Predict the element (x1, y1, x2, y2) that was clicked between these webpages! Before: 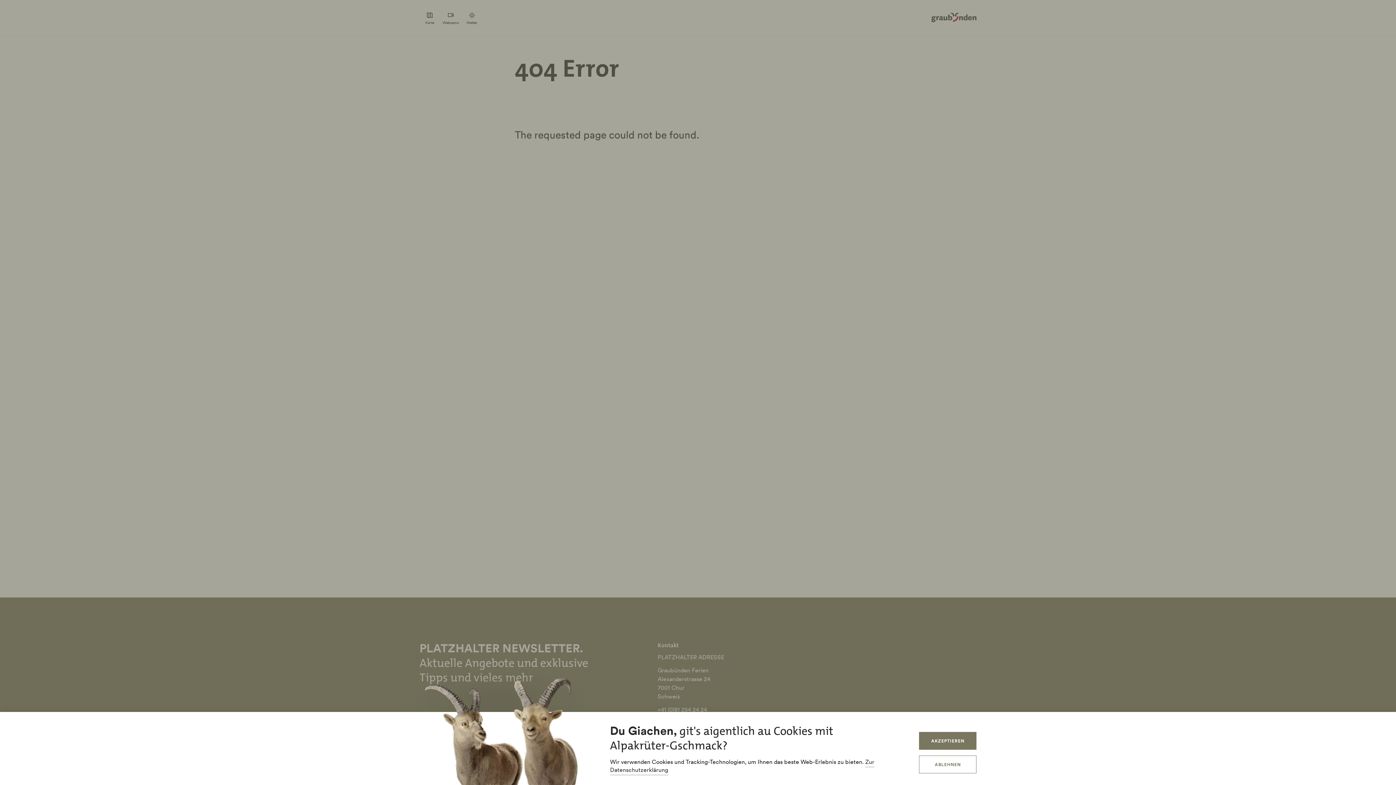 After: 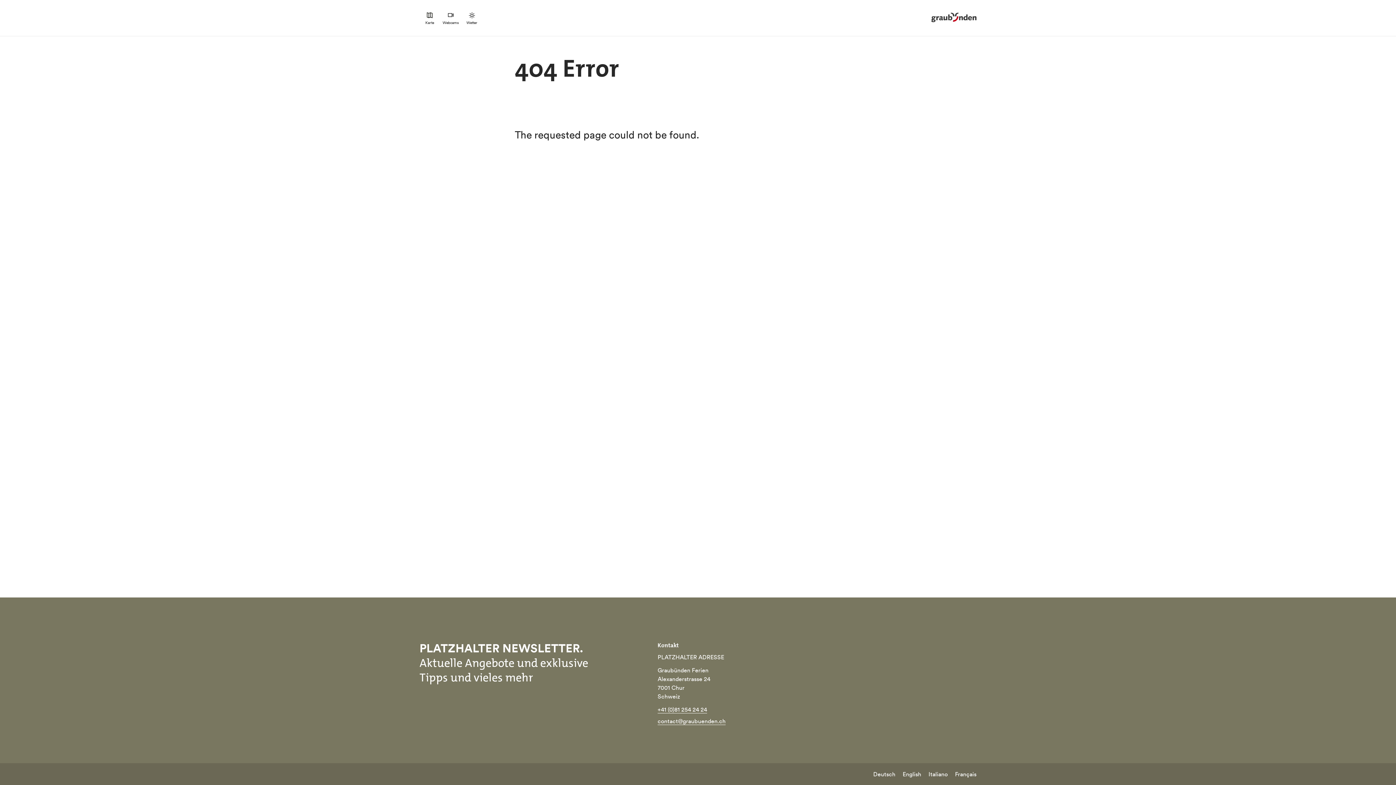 Action: label: ABLEHNEN bbox: (919, 756, 976, 773)